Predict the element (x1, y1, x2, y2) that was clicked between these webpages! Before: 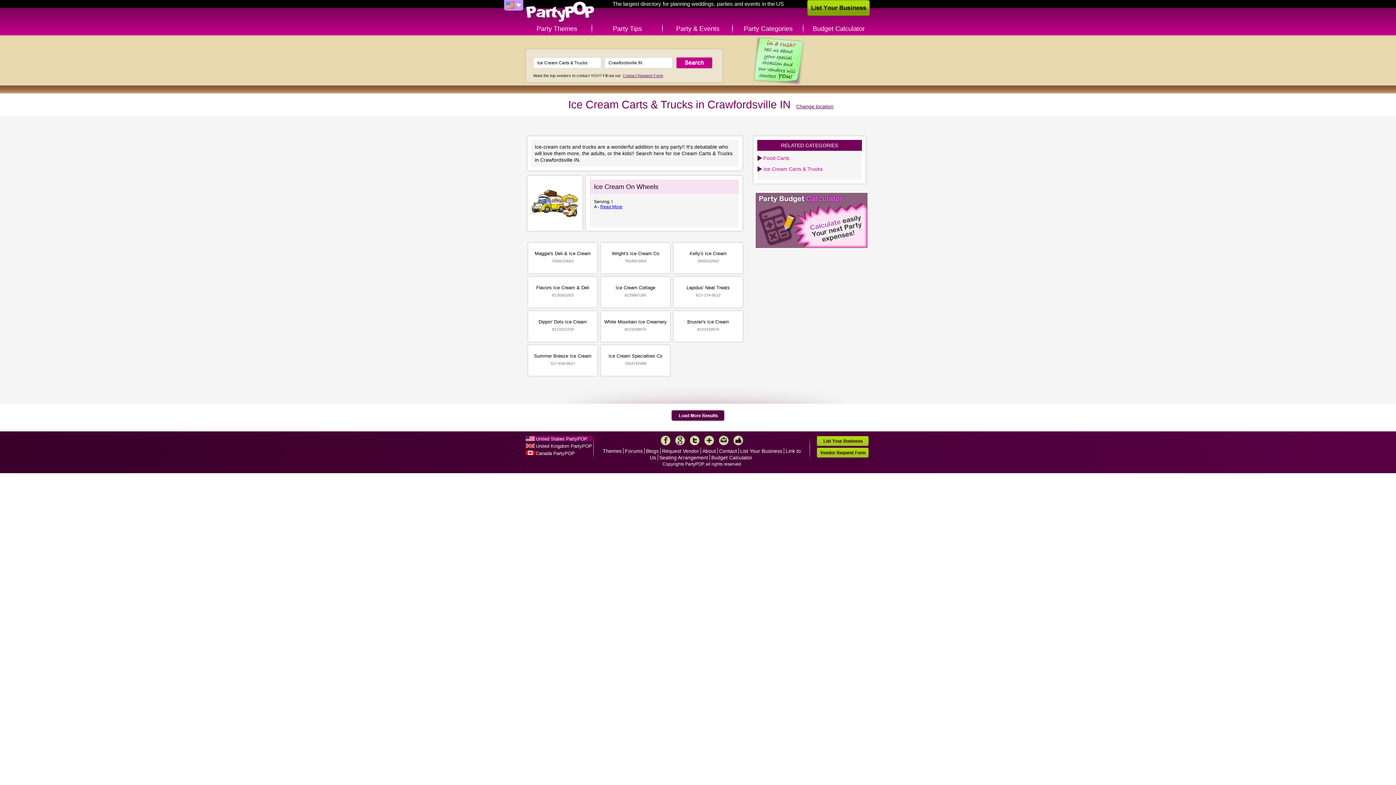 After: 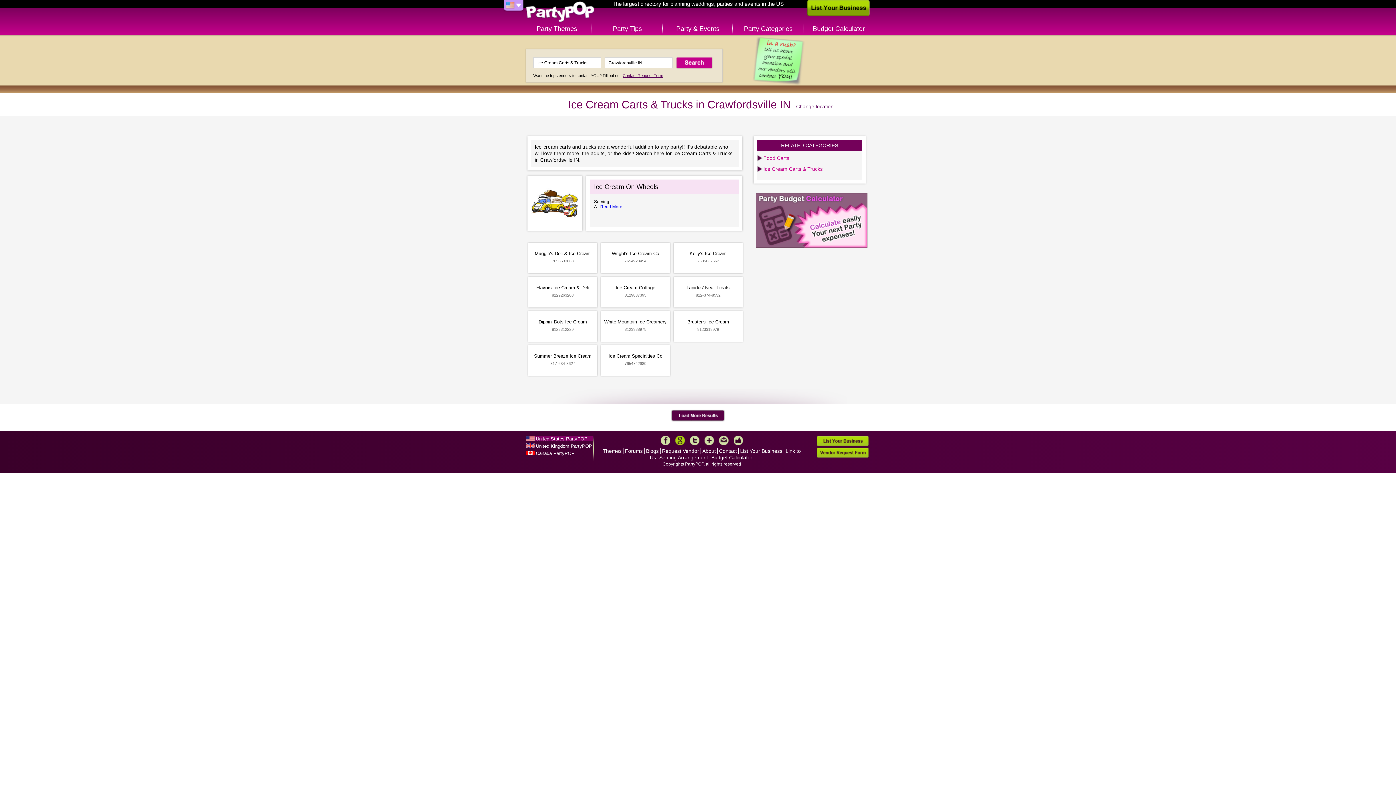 Action: label: Google+ bbox: (675, 436, 684, 445)